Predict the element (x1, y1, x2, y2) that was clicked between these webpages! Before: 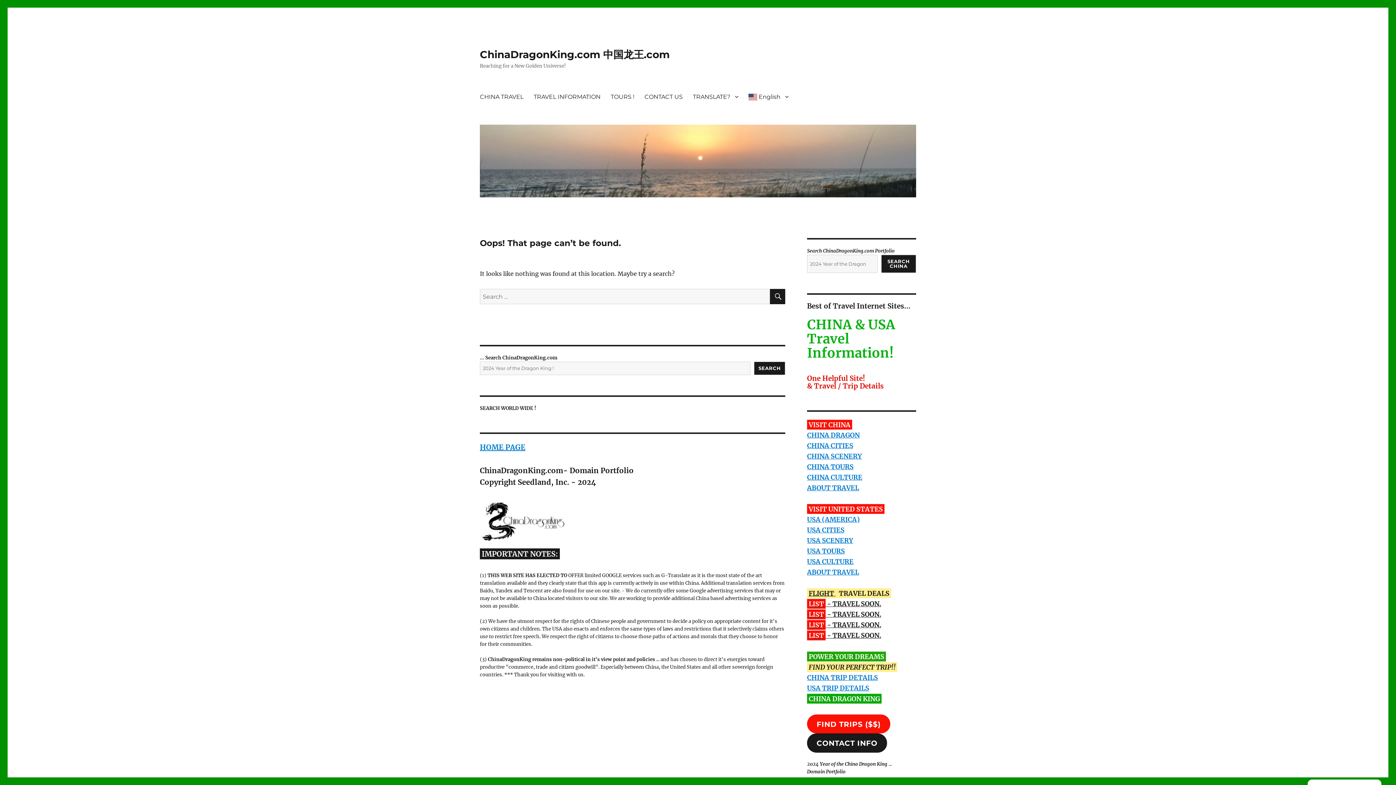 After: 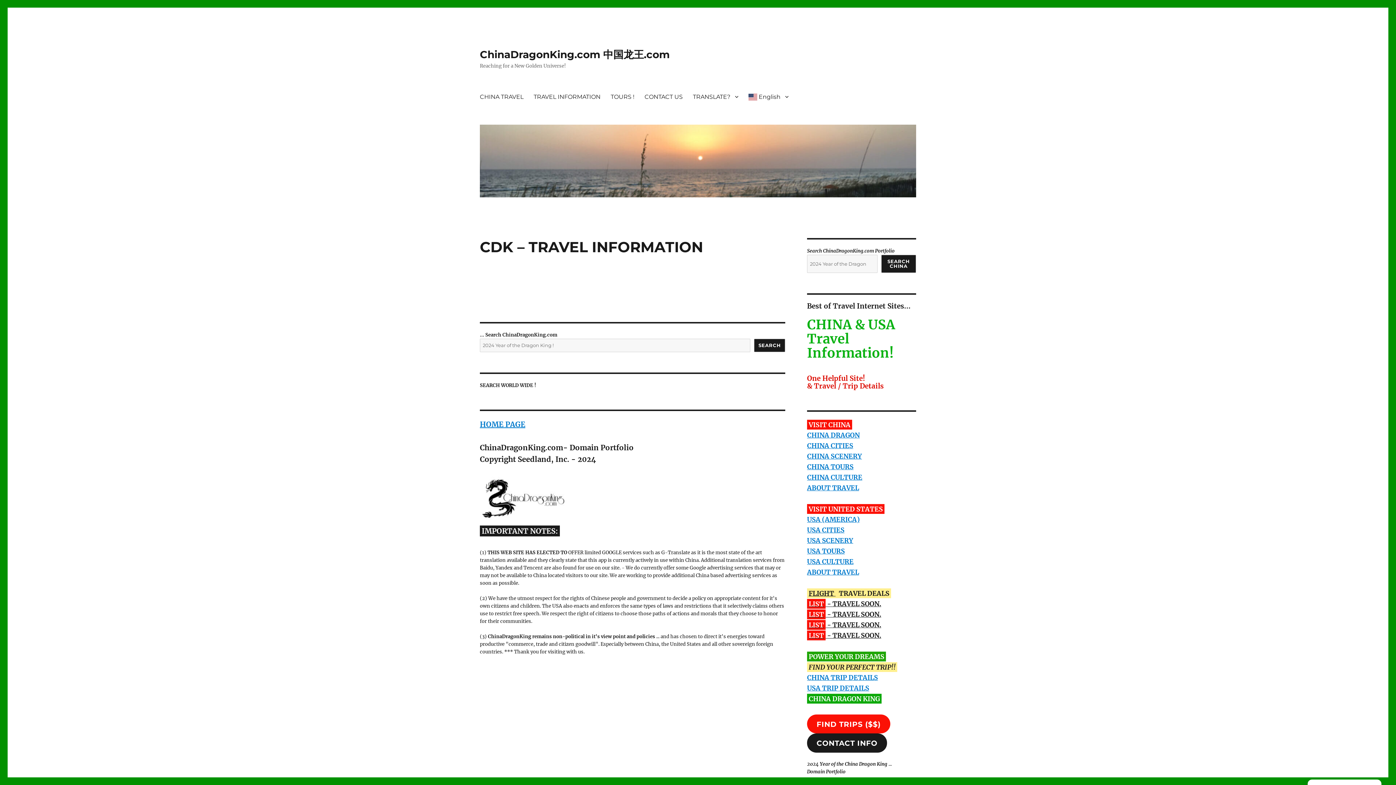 Action: bbox: (807, 452, 862, 460) label: CHINA SCENERY